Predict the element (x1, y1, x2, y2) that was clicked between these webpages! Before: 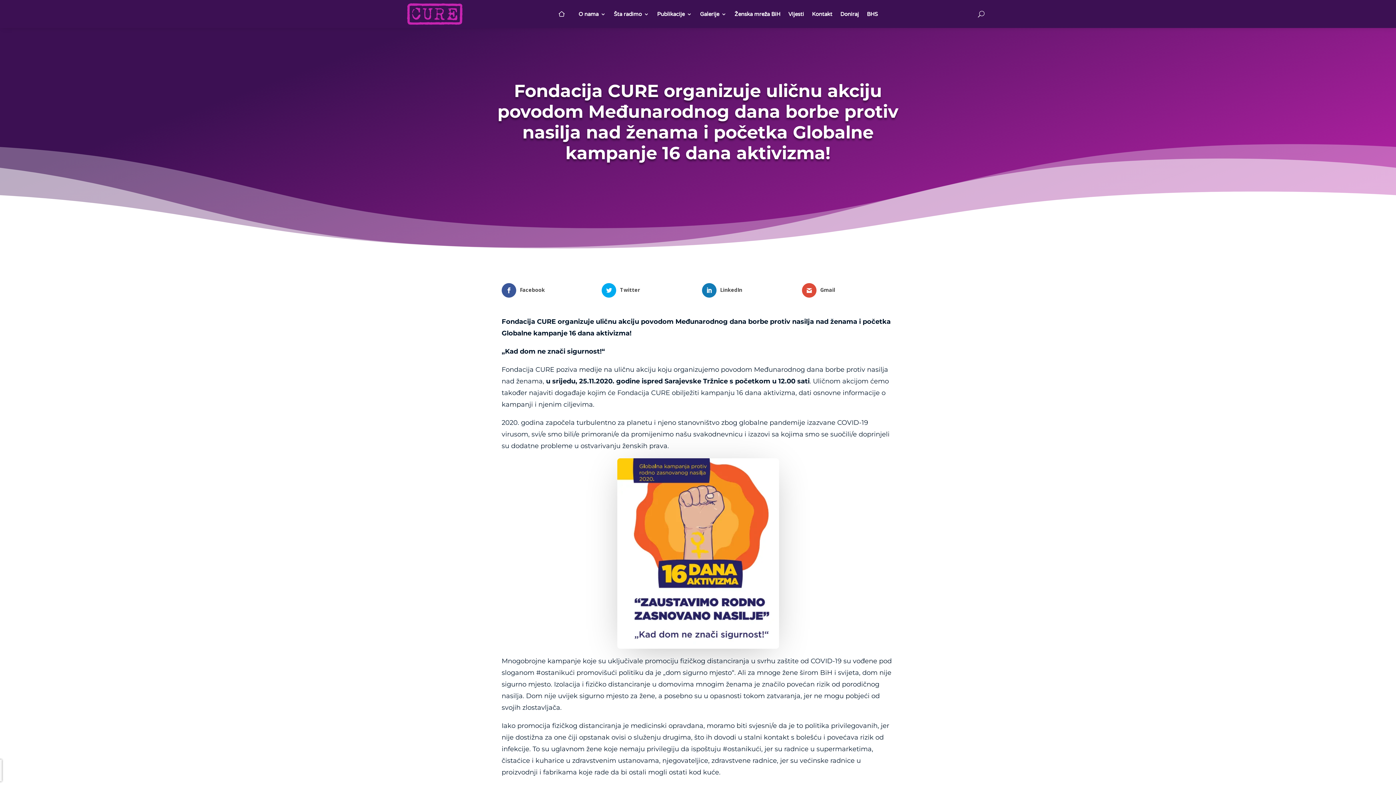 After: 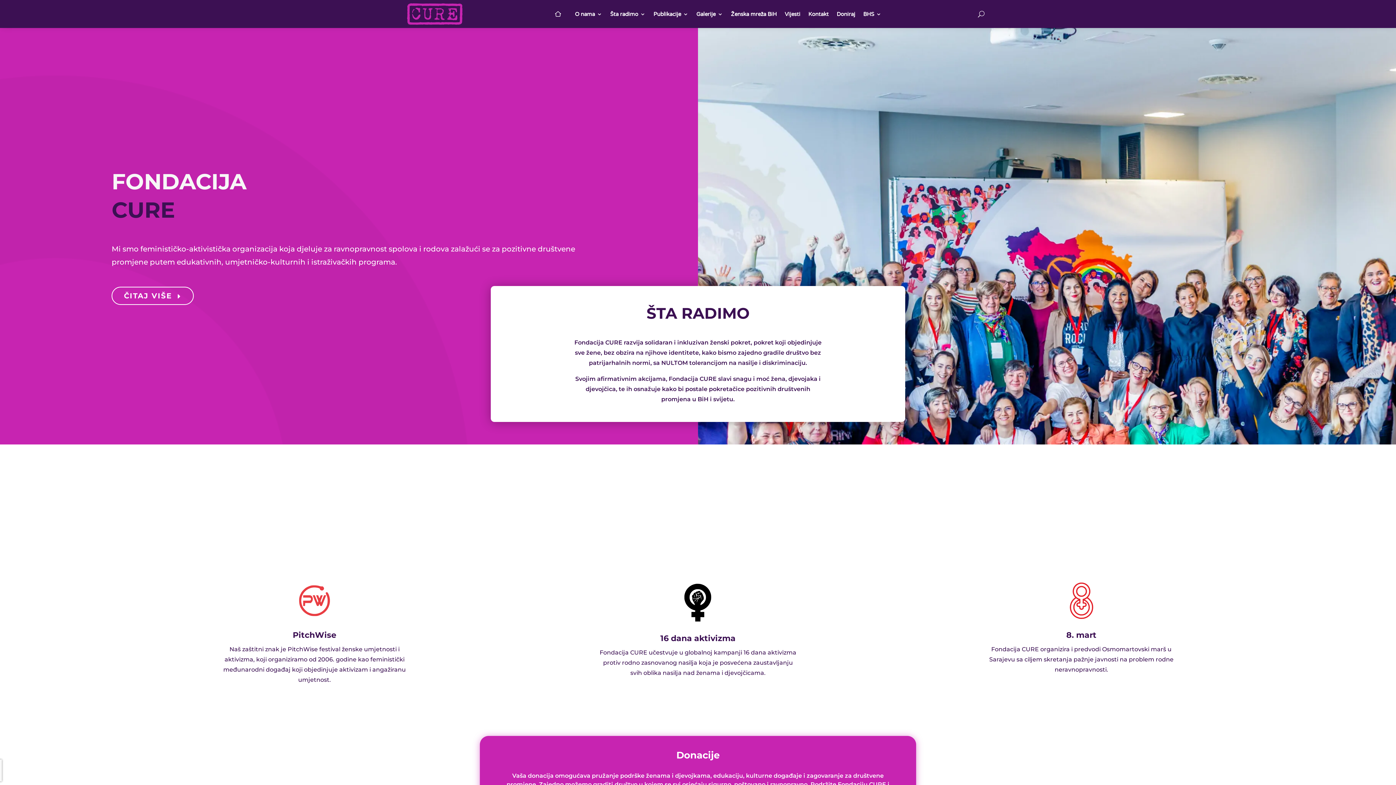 Action: bbox: (407, 3, 462, 24)